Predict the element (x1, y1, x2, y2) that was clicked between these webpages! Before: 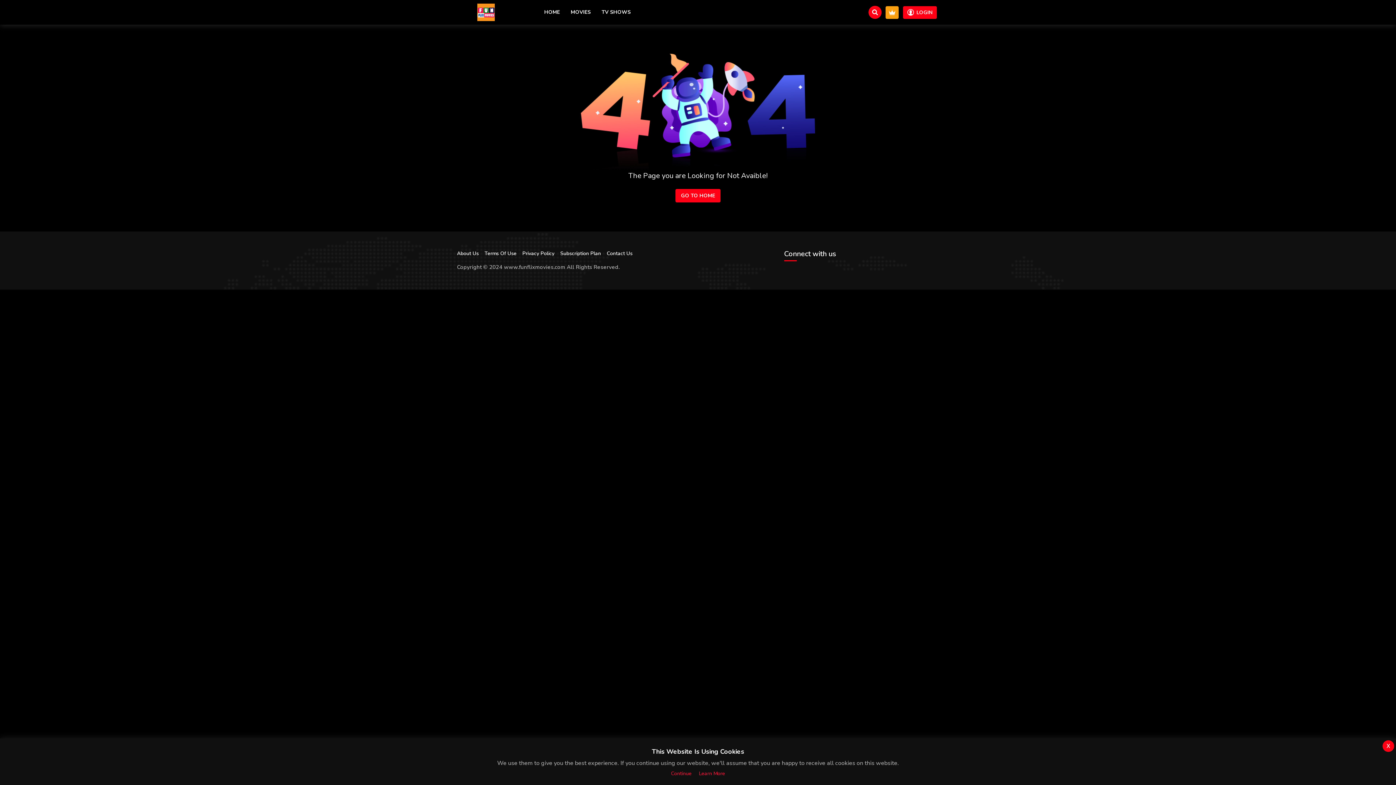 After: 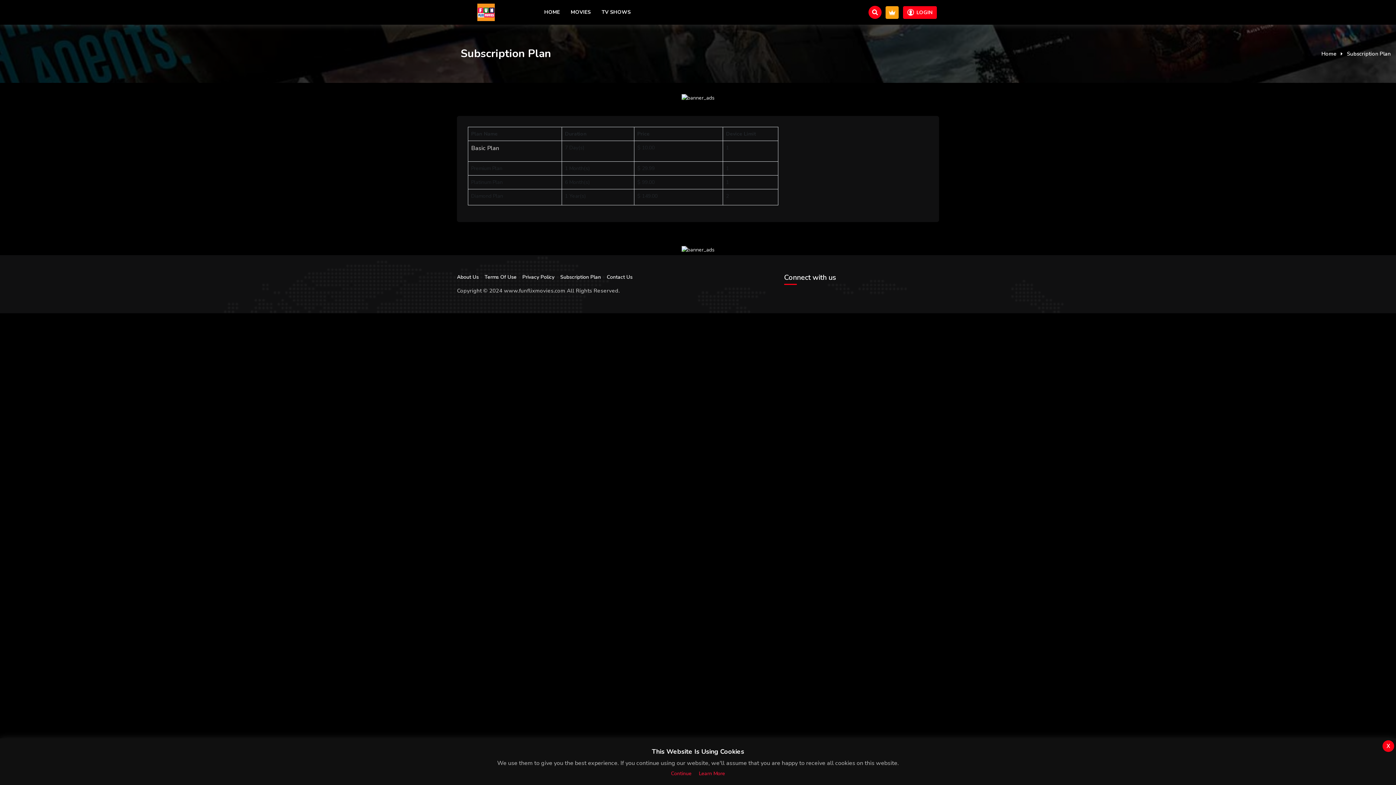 Action: label: Subscription Plan bbox: (560, 250, 605, 257)